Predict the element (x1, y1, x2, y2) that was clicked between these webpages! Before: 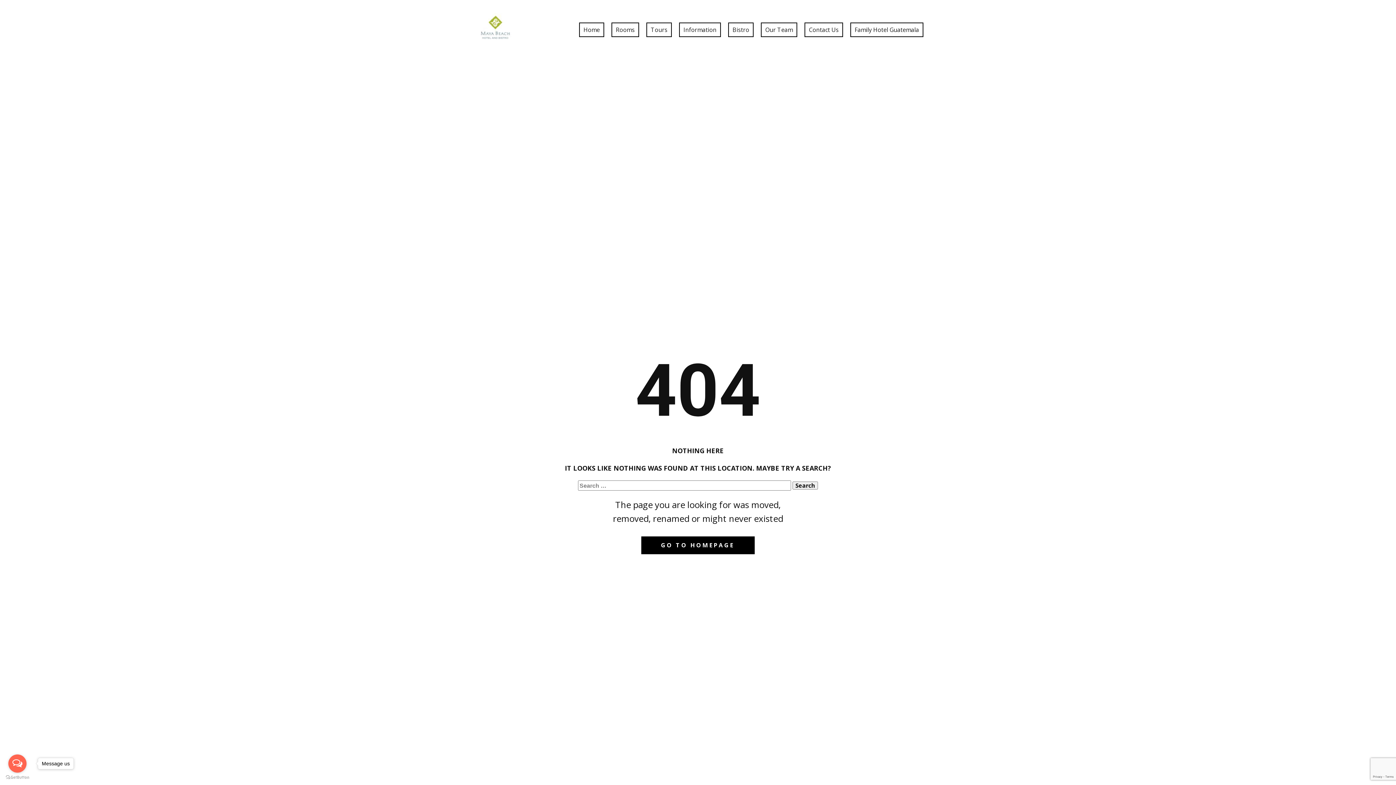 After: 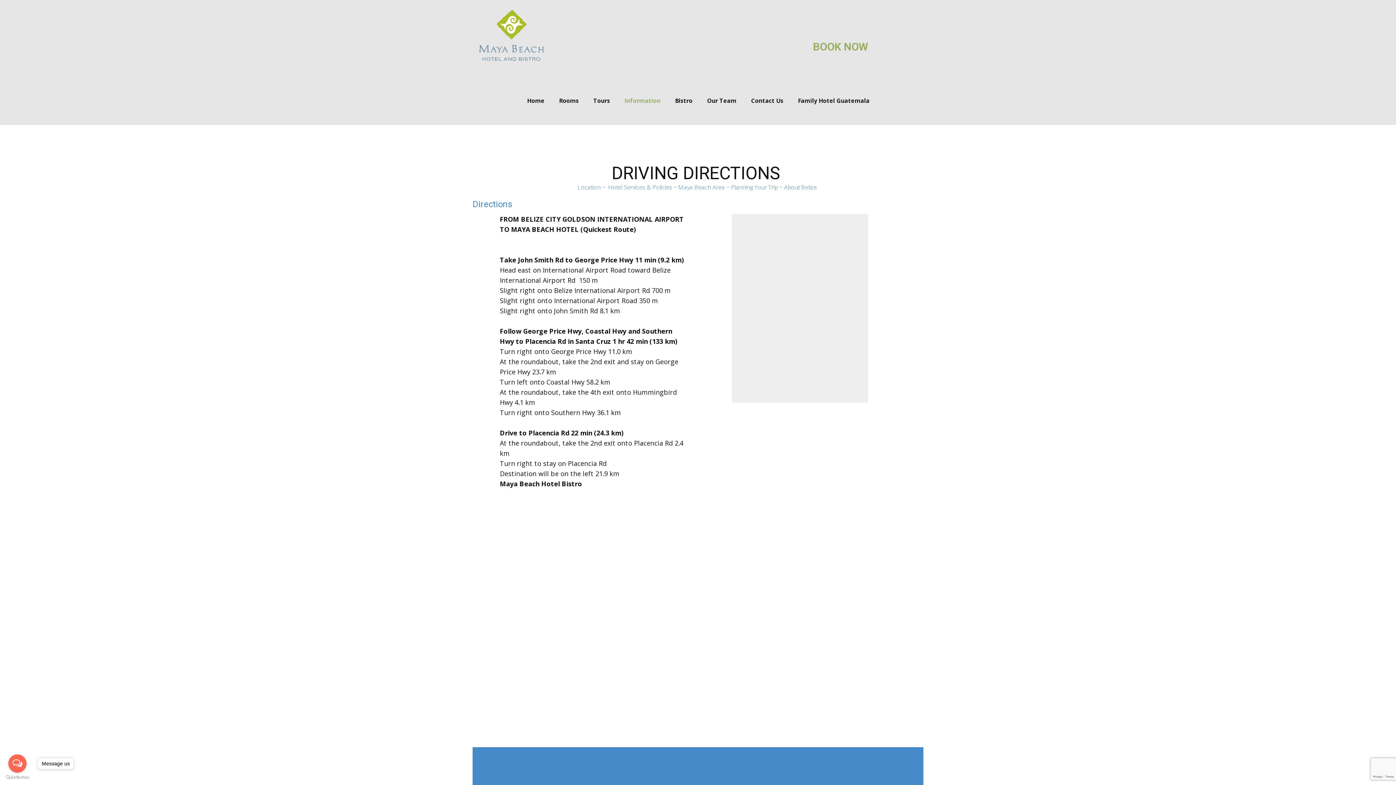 Action: bbox: (679, 22, 721, 37) label: Information